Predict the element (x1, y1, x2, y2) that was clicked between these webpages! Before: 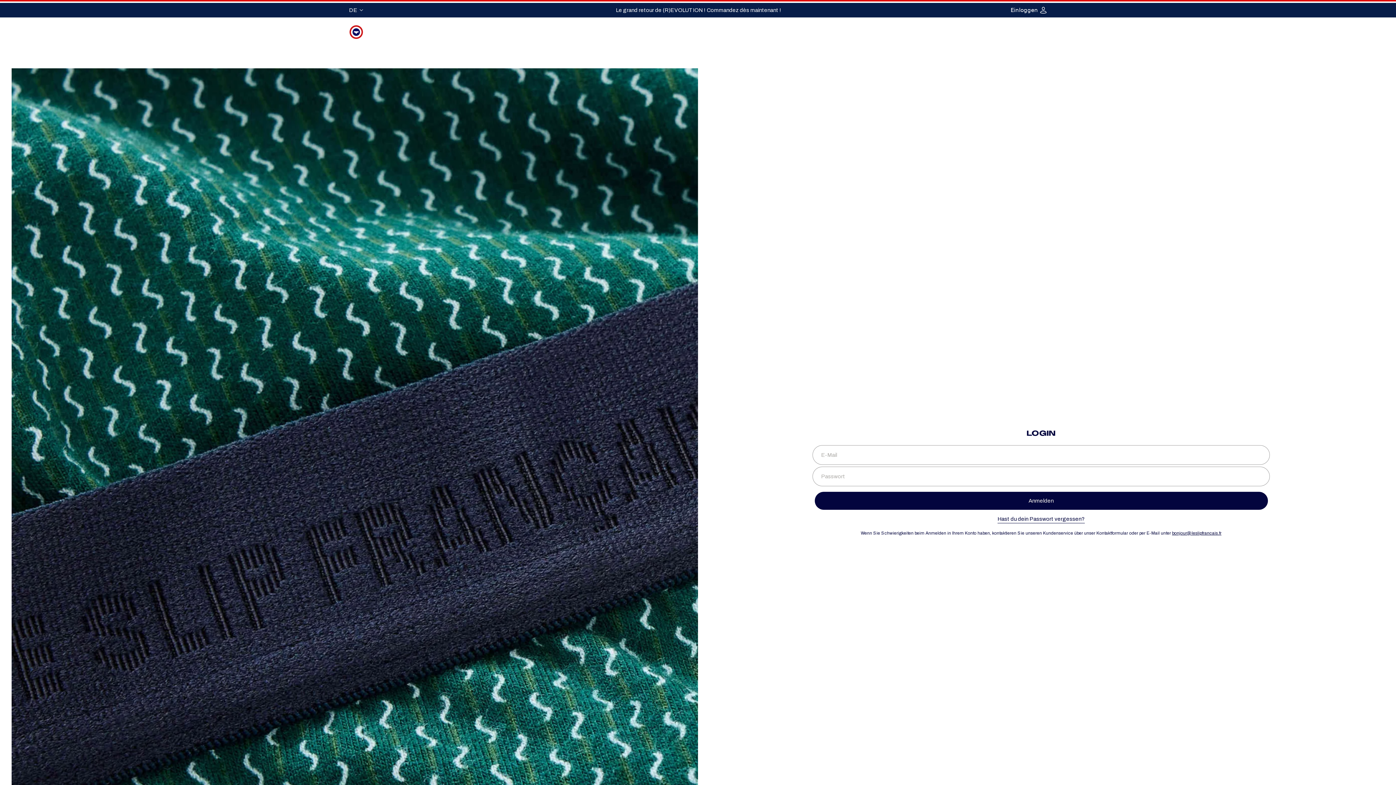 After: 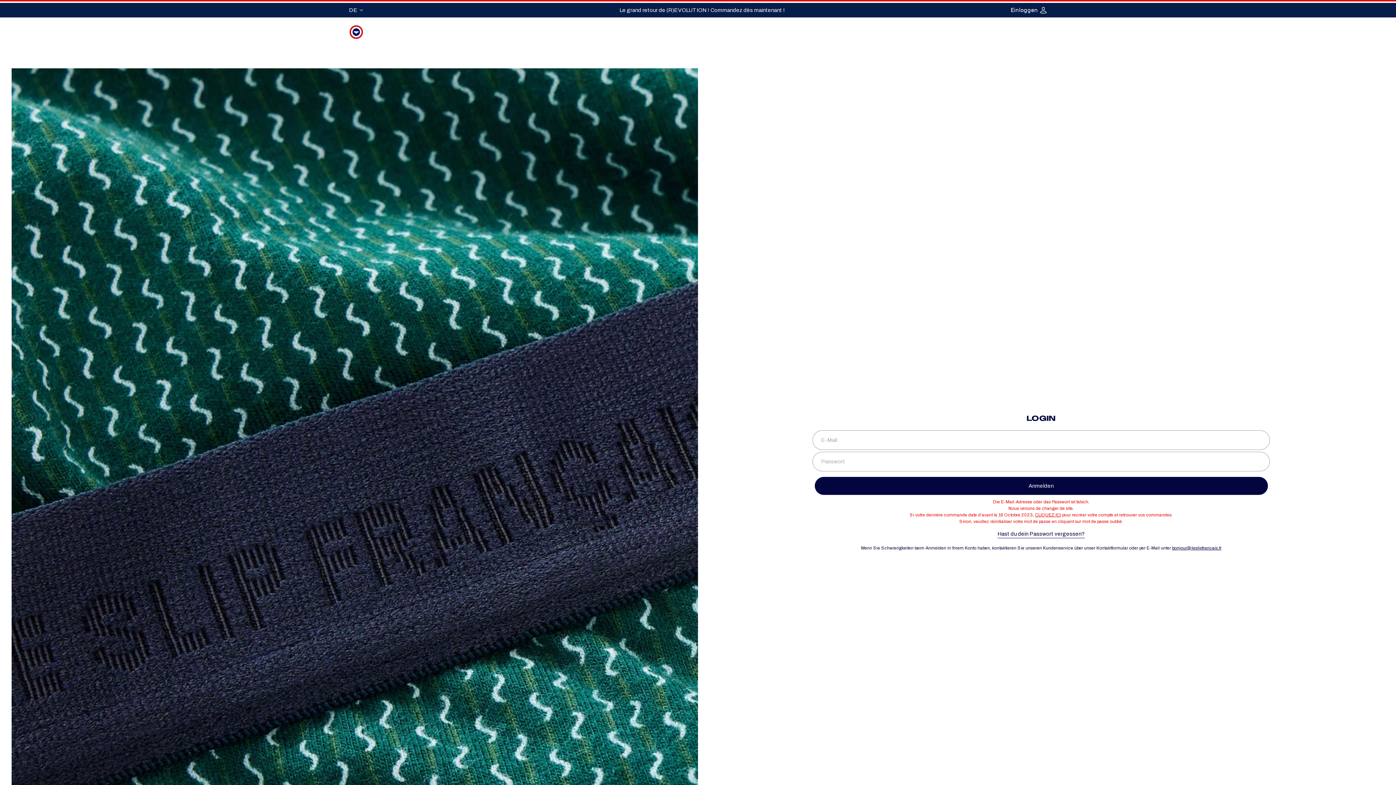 Action: label: Anmelden bbox: (812, 406, 1270, 424)